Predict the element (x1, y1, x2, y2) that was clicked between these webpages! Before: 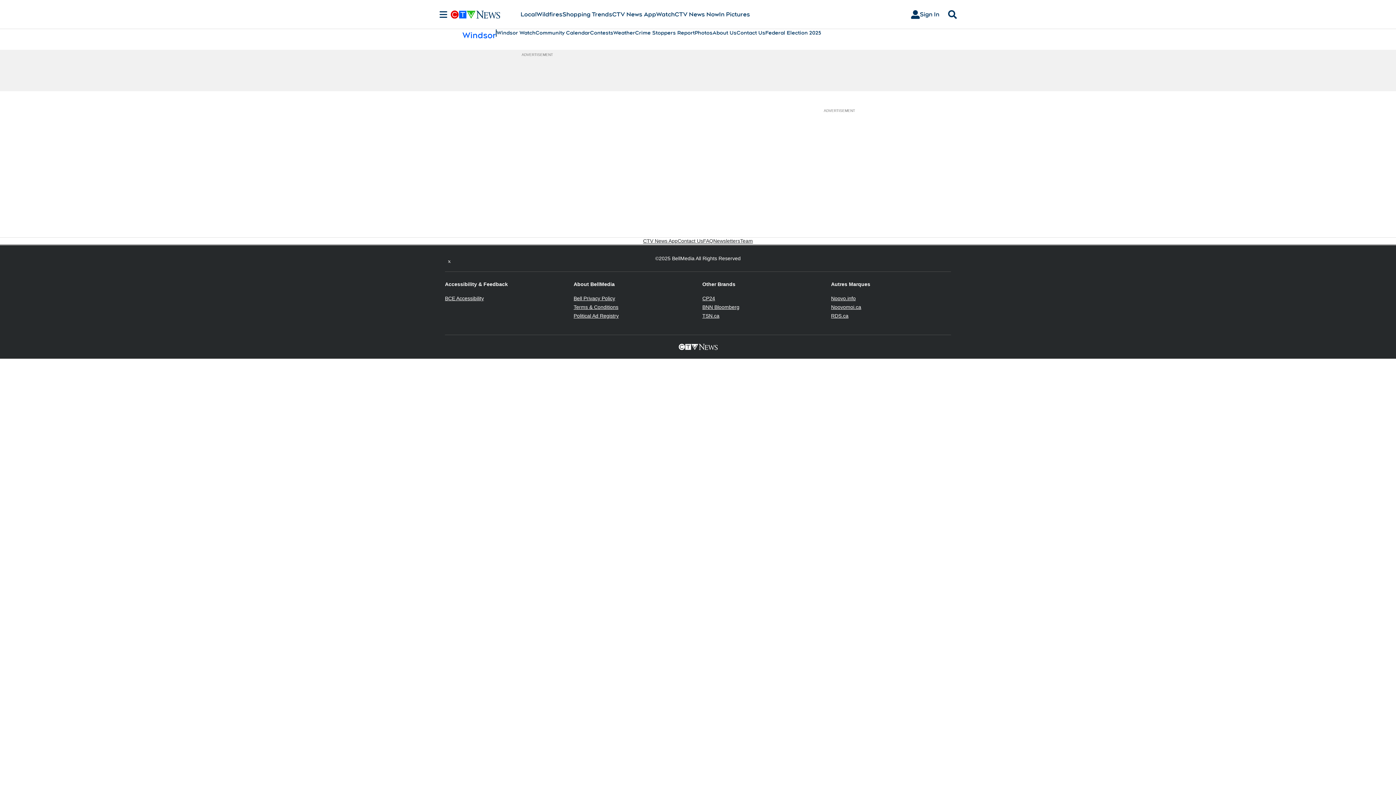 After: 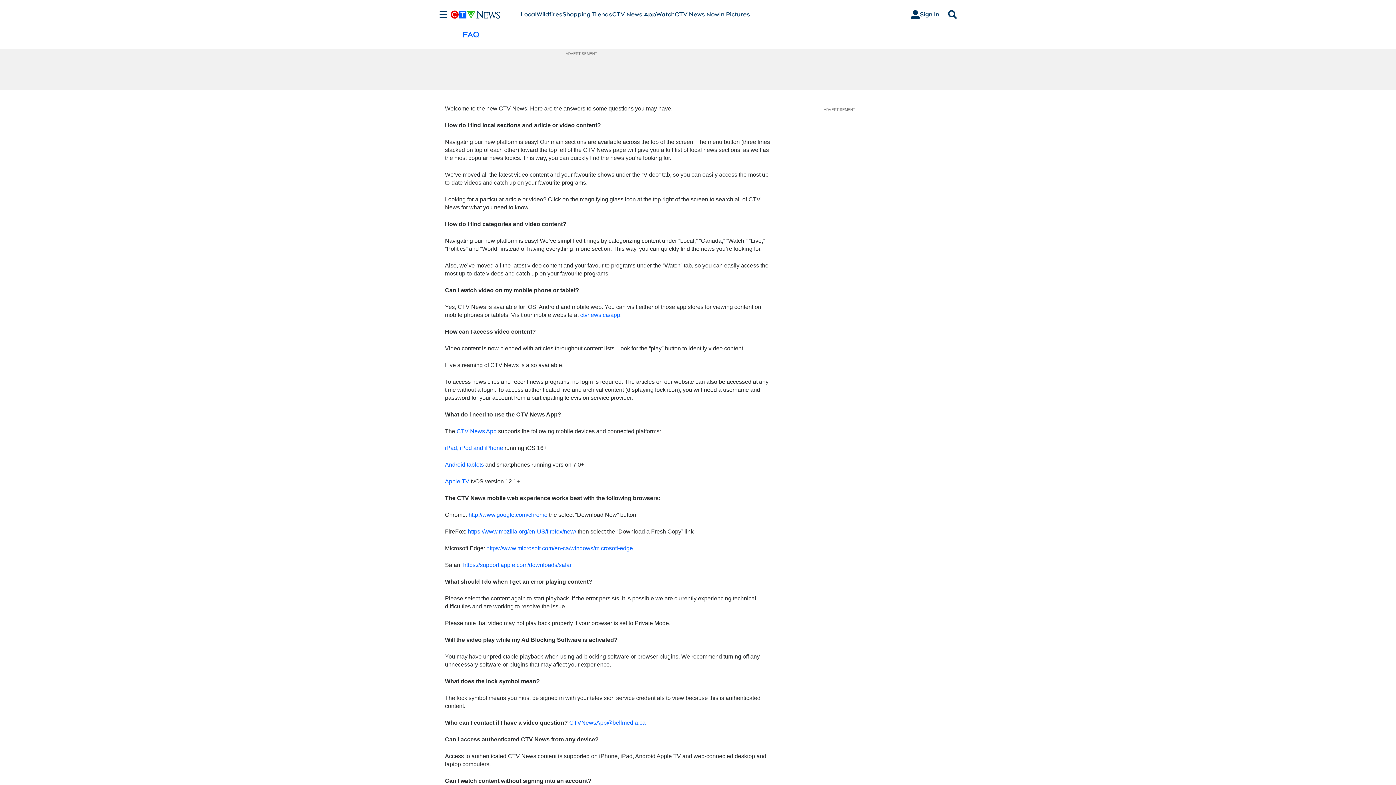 Action: label: FAQ bbox: (703, 237, 713, 244)